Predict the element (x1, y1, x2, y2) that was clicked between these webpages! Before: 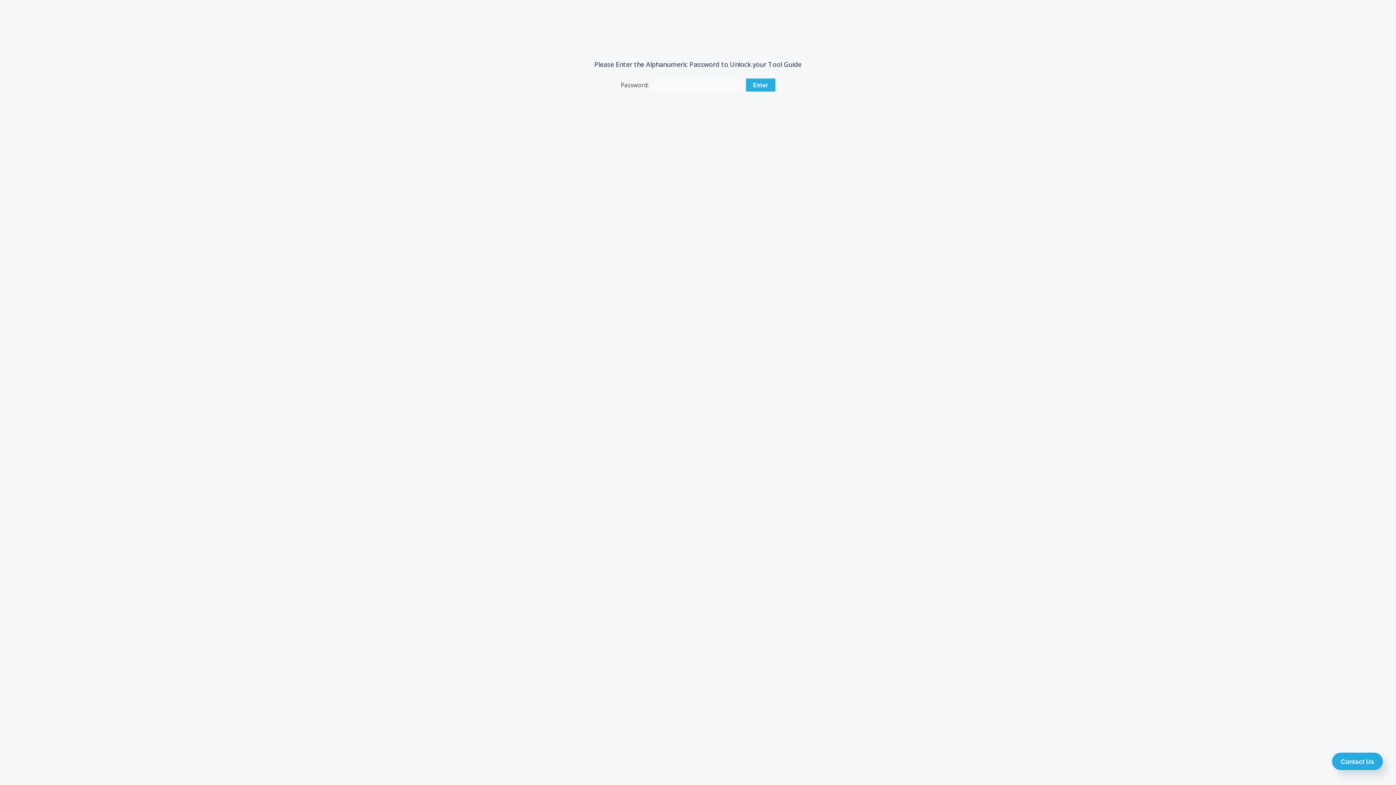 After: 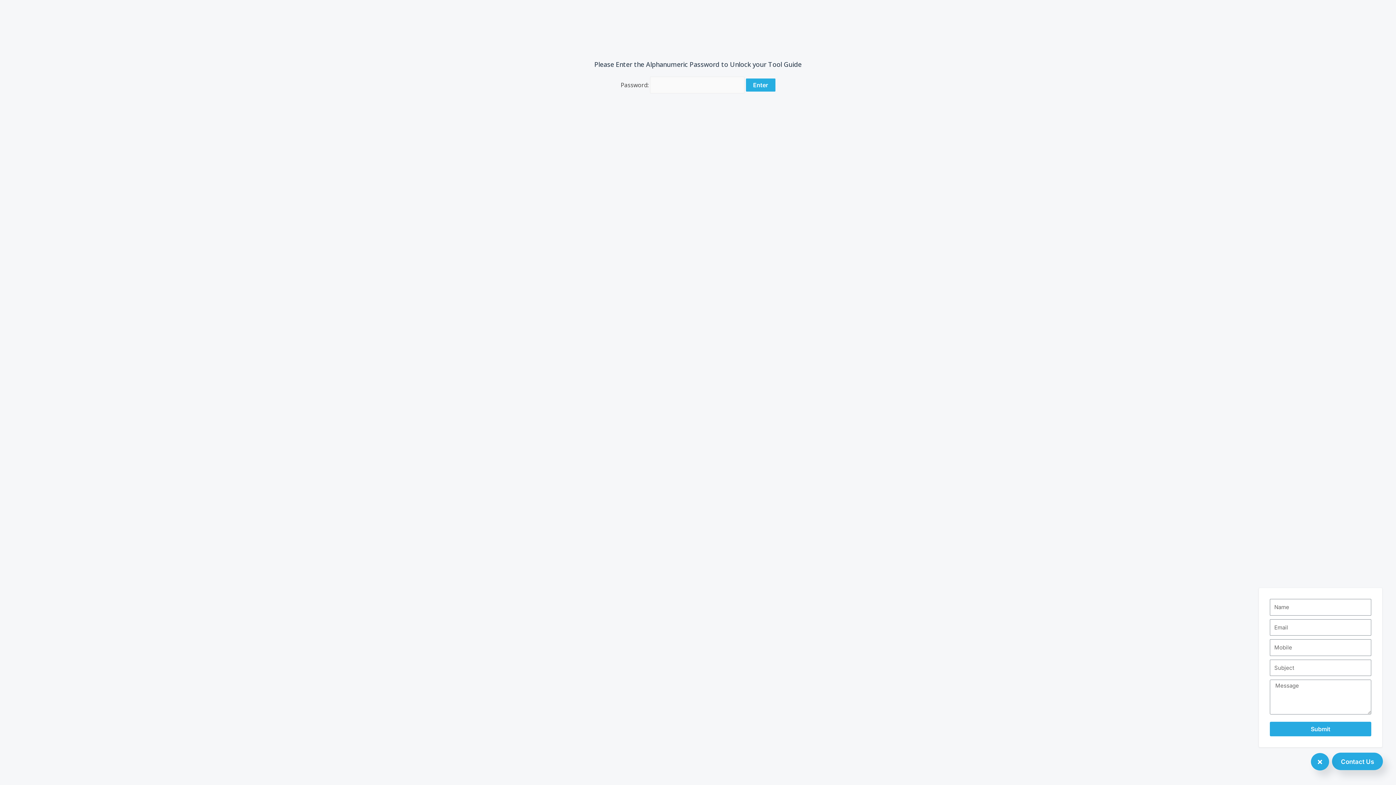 Action: label: Contact Us bbox: (1332, 753, 1383, 770)